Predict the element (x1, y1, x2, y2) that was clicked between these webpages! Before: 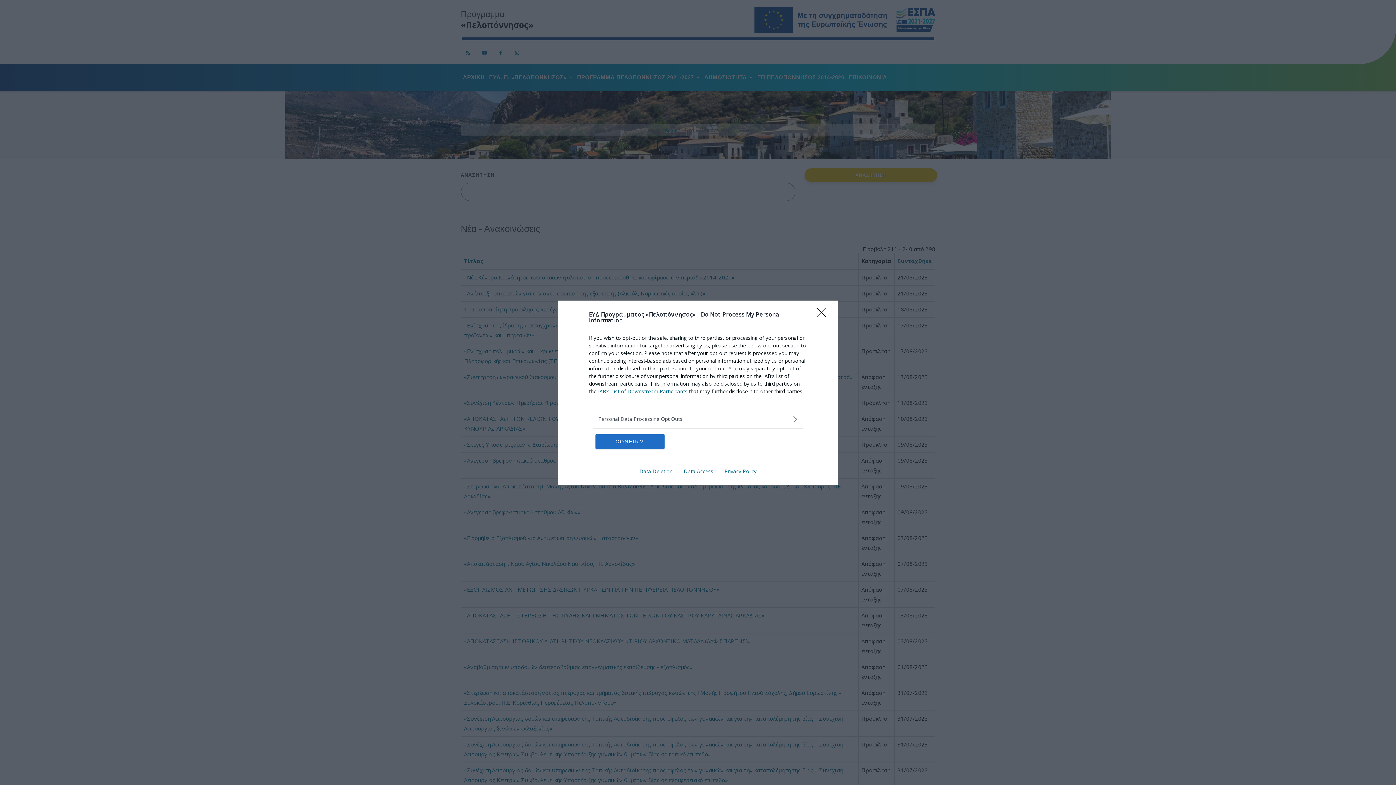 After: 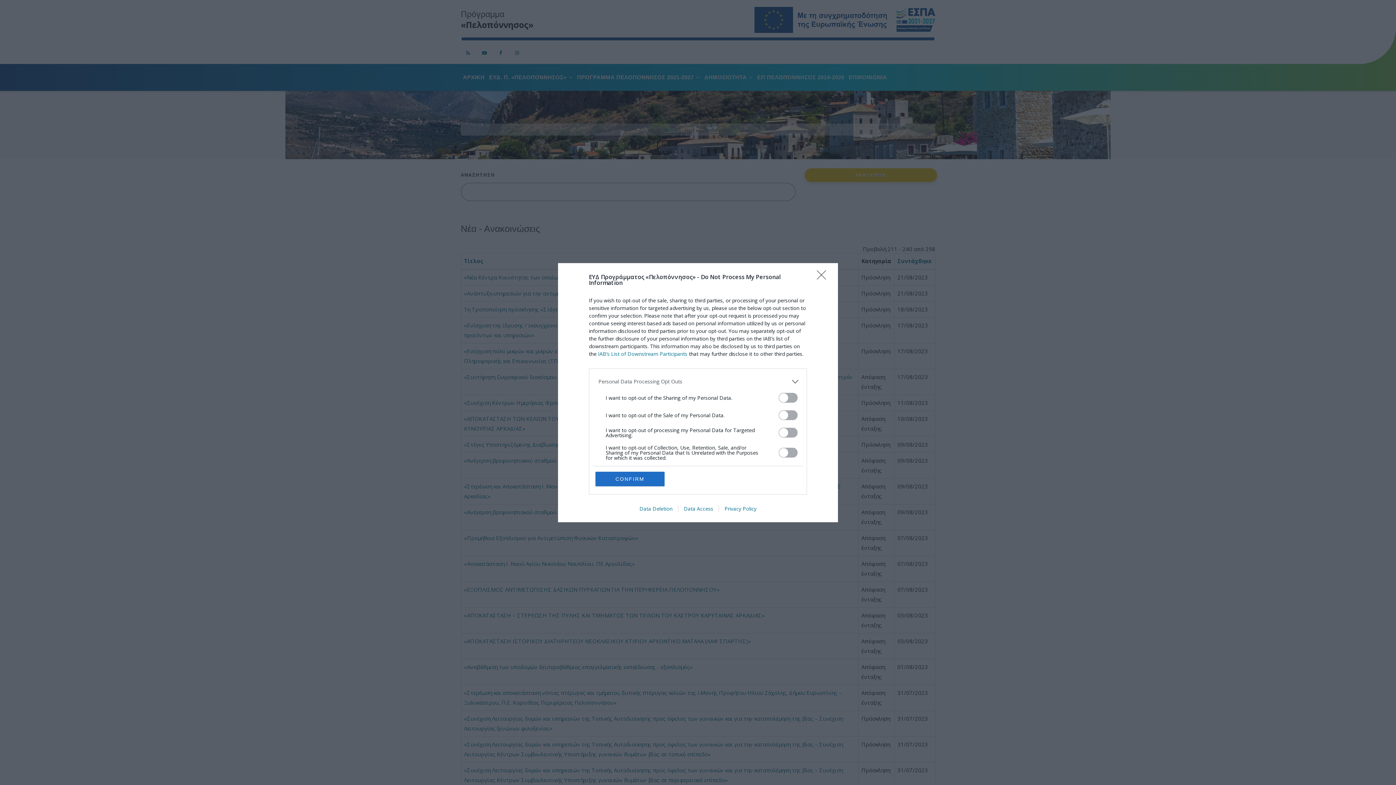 Action: label: Opt-Outs bbox: (598, 415, 797, 423)